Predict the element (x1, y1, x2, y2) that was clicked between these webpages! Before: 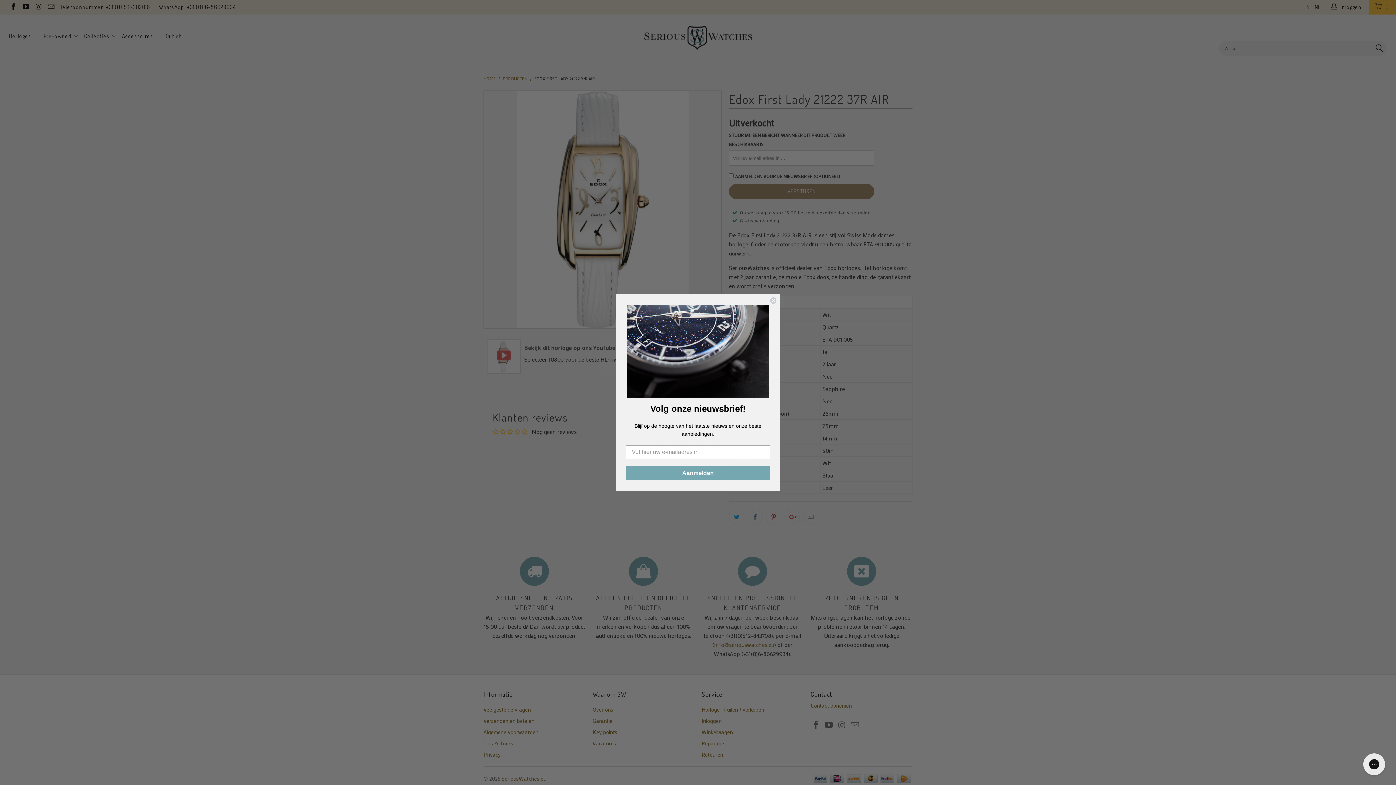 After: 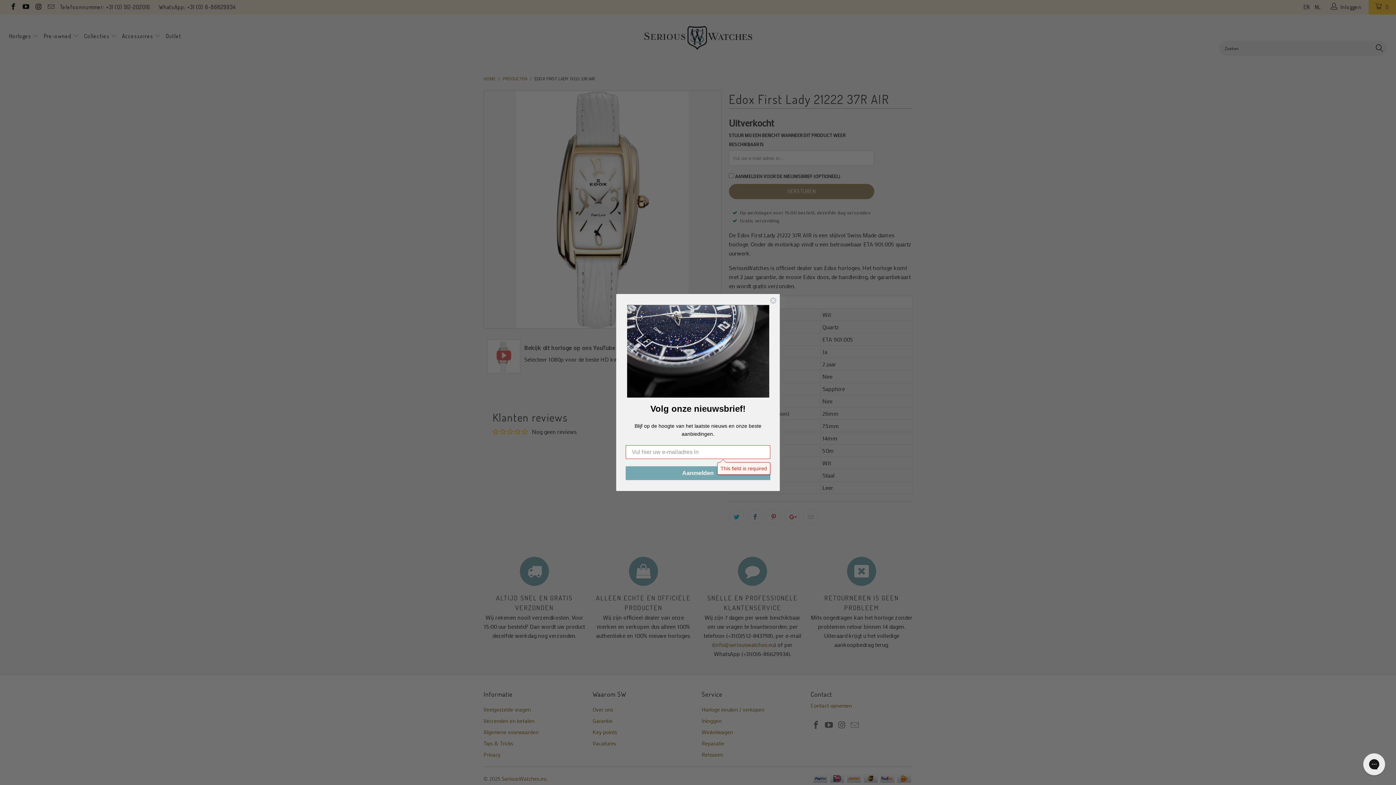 Action: bbox: (625, 466, 770, 480) label: Aanmelden